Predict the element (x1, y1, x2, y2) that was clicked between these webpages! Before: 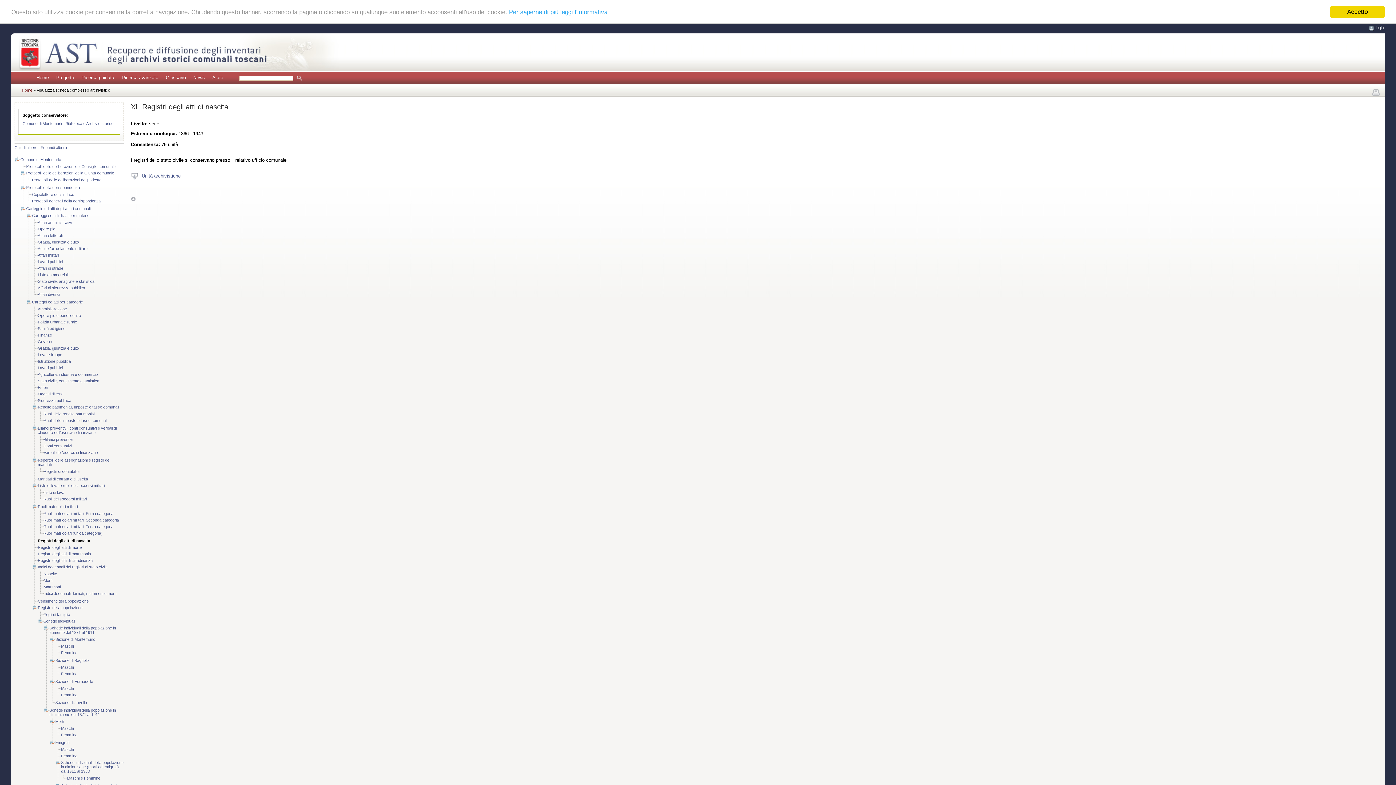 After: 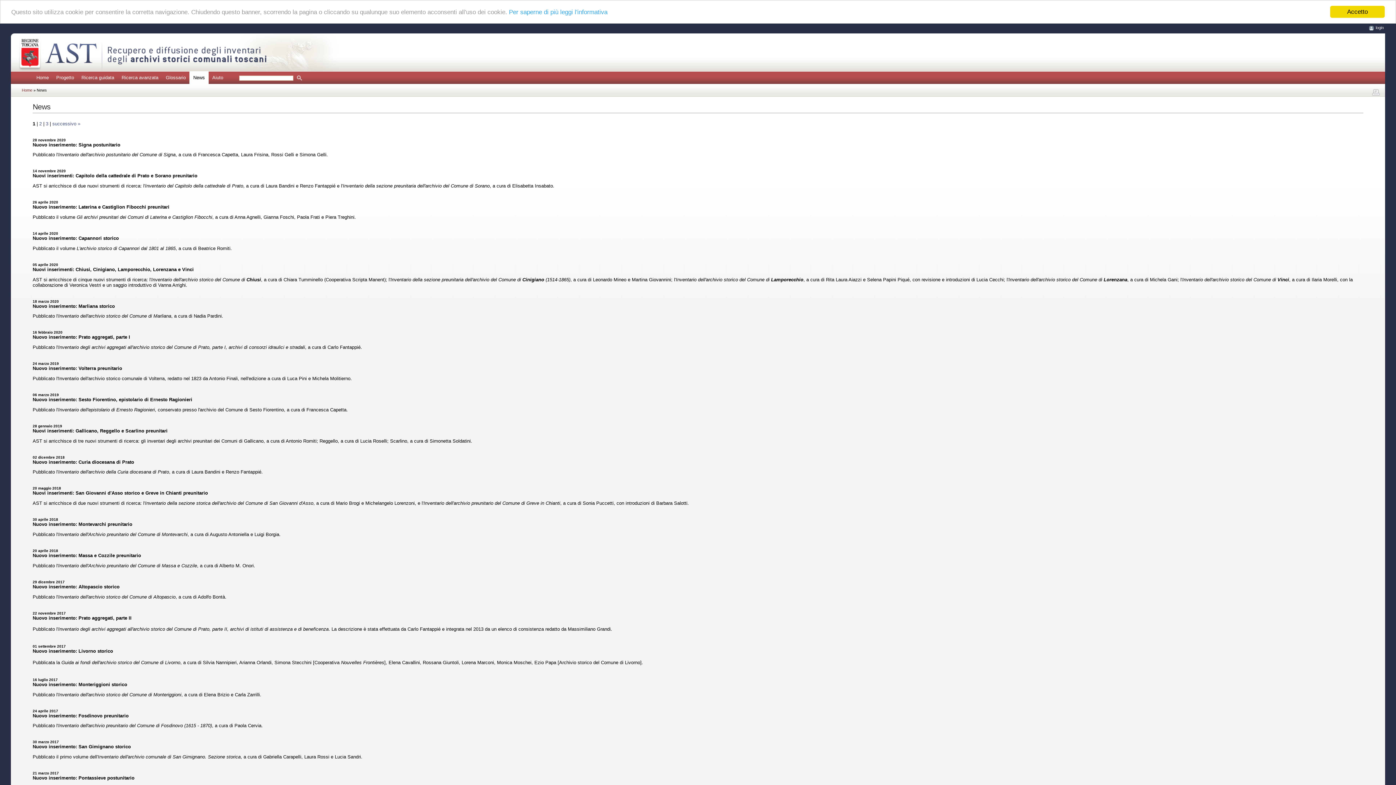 Action: bbox: (189, 74, 208, 80) label: News